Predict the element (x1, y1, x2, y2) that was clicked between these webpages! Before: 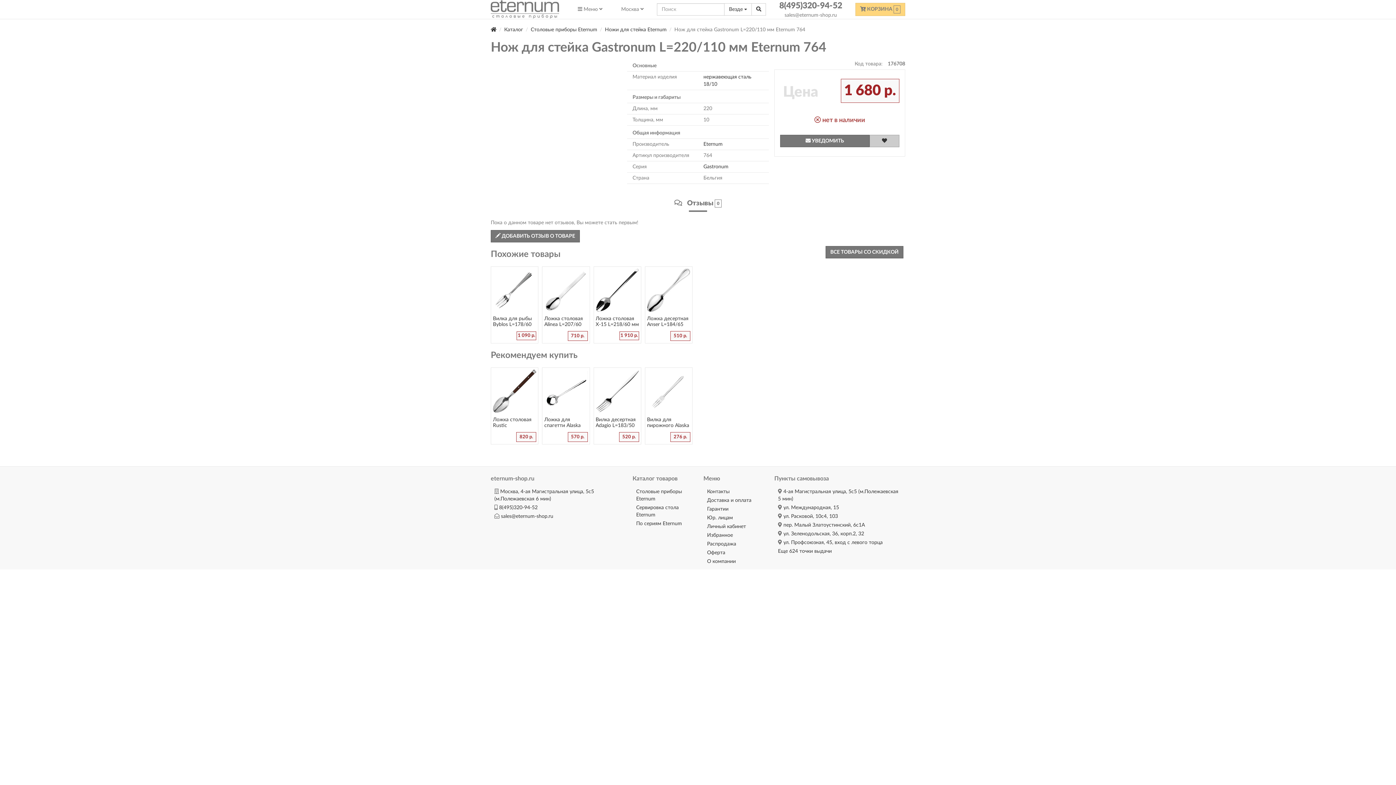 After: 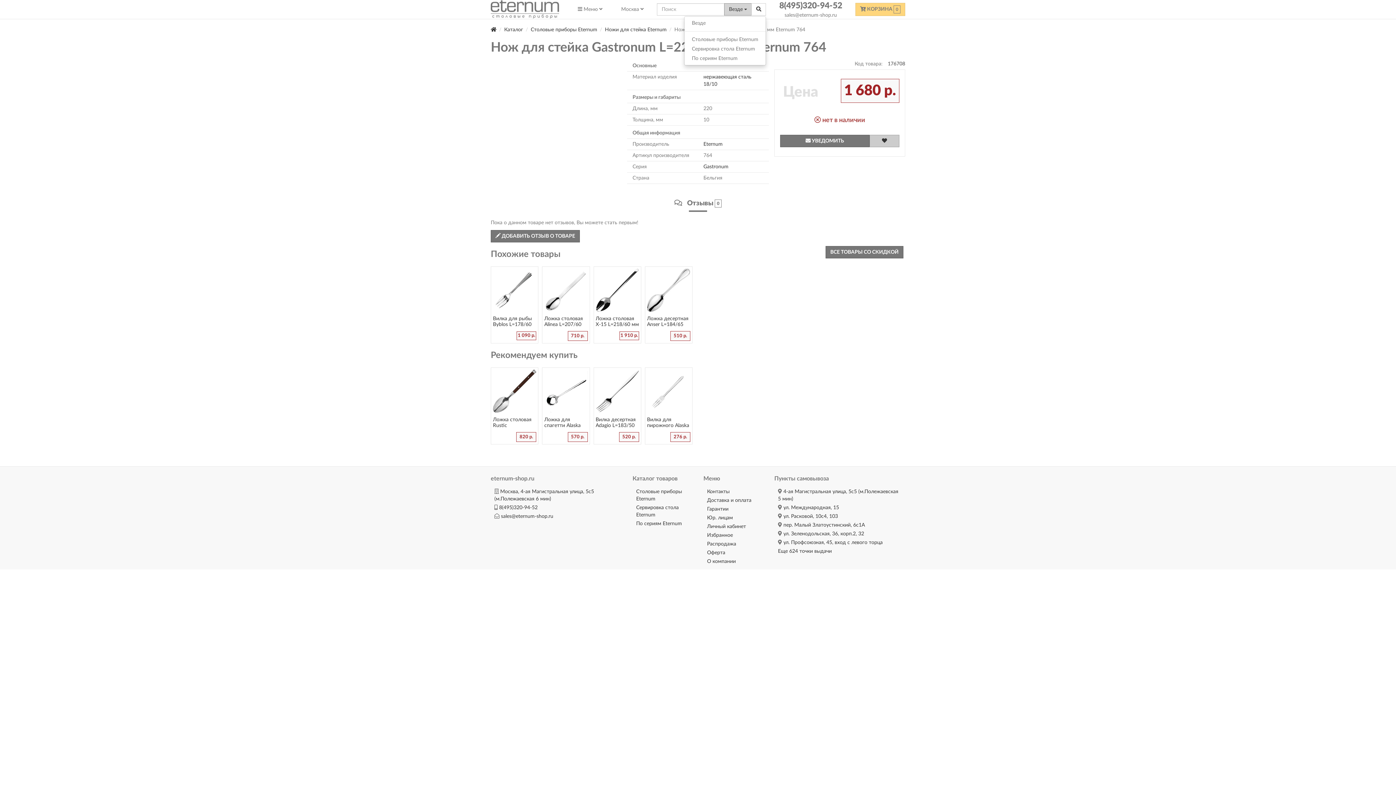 Action: bbox: (724, 3, 752, 15) label: Везде 